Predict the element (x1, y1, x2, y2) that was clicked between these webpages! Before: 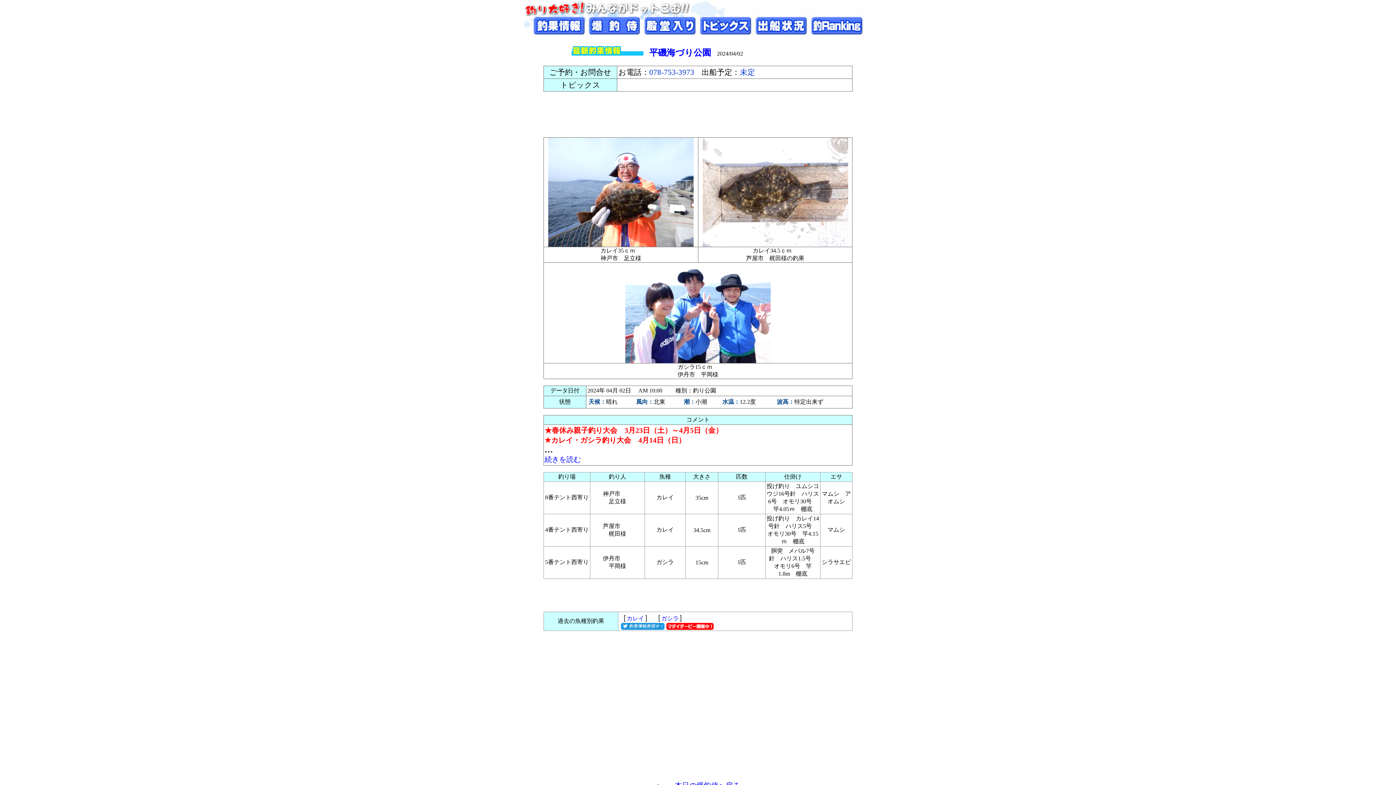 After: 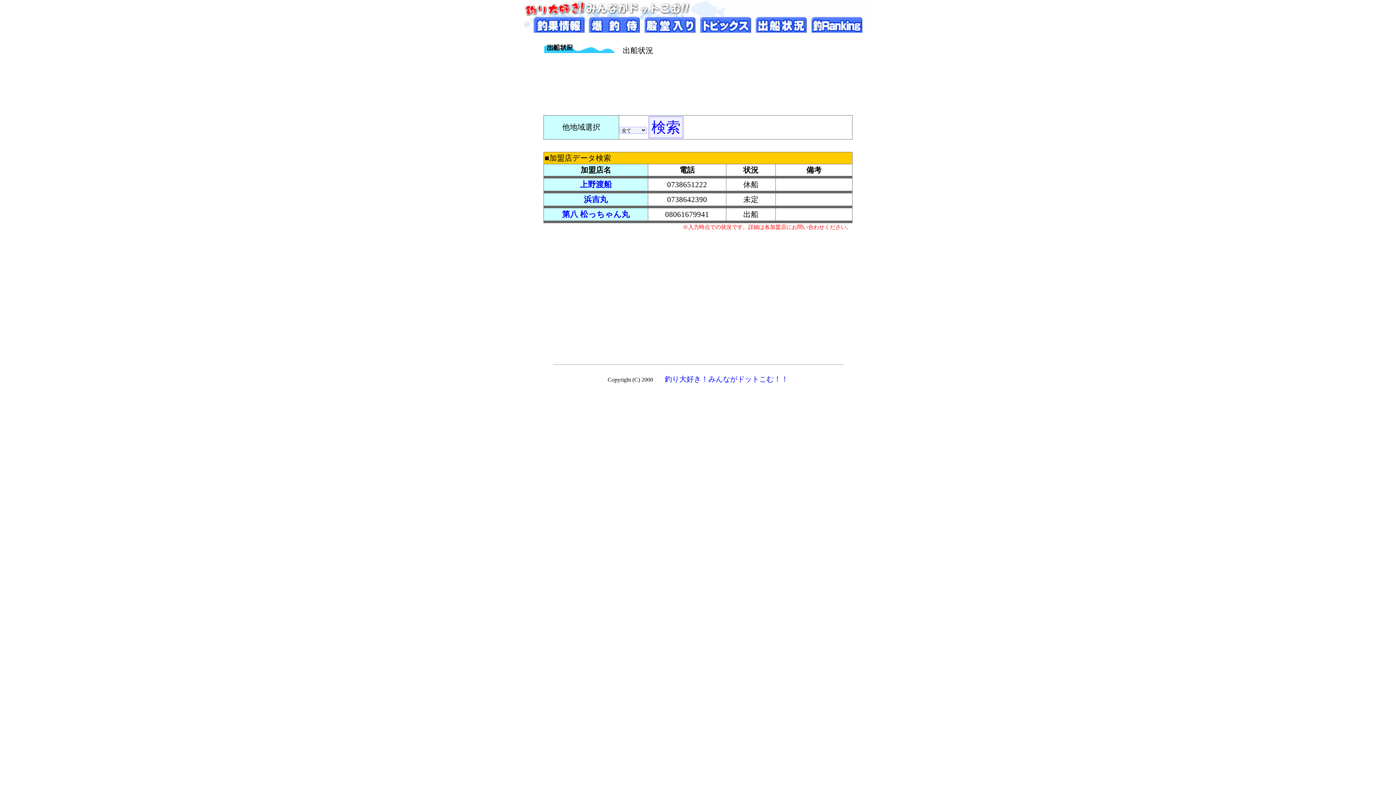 Action: bbox: (753, 30, 808, 38)